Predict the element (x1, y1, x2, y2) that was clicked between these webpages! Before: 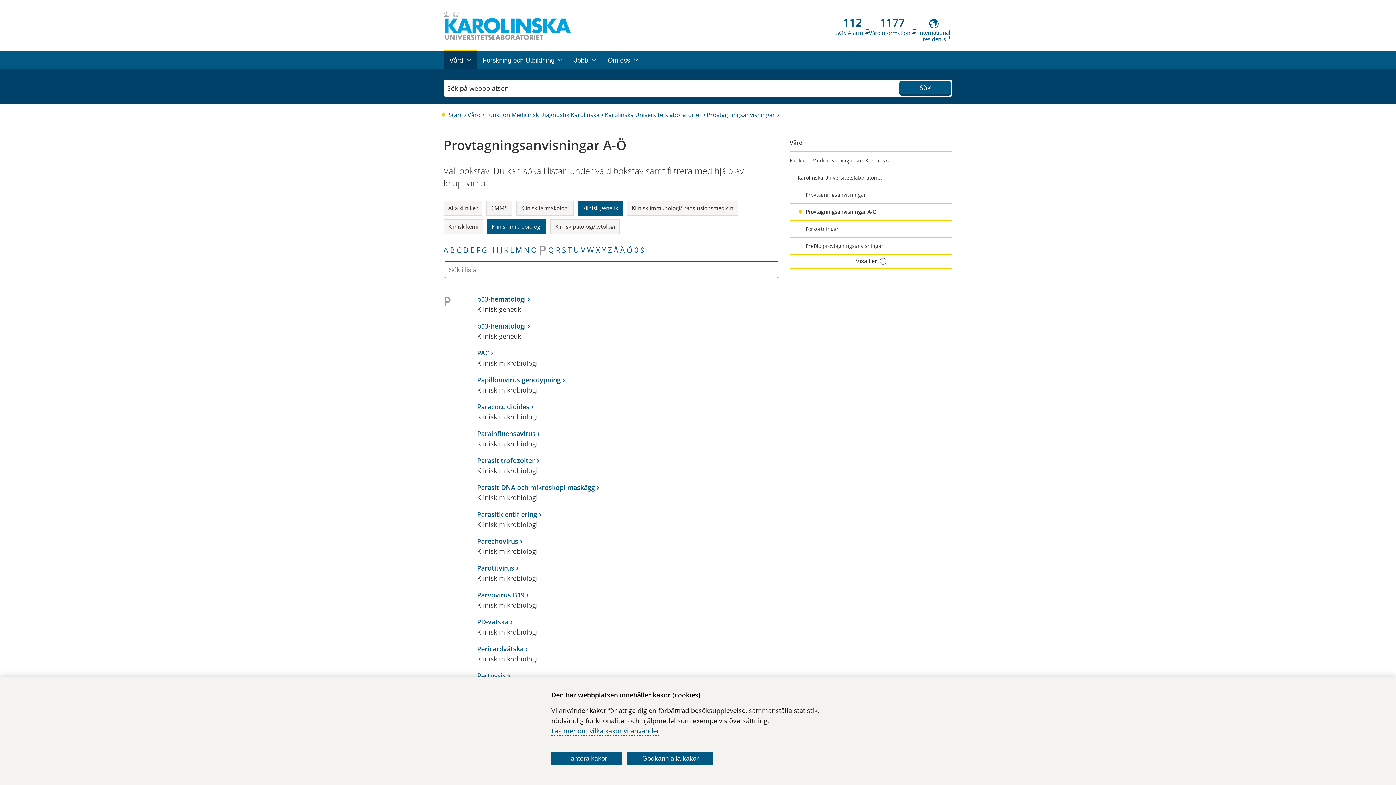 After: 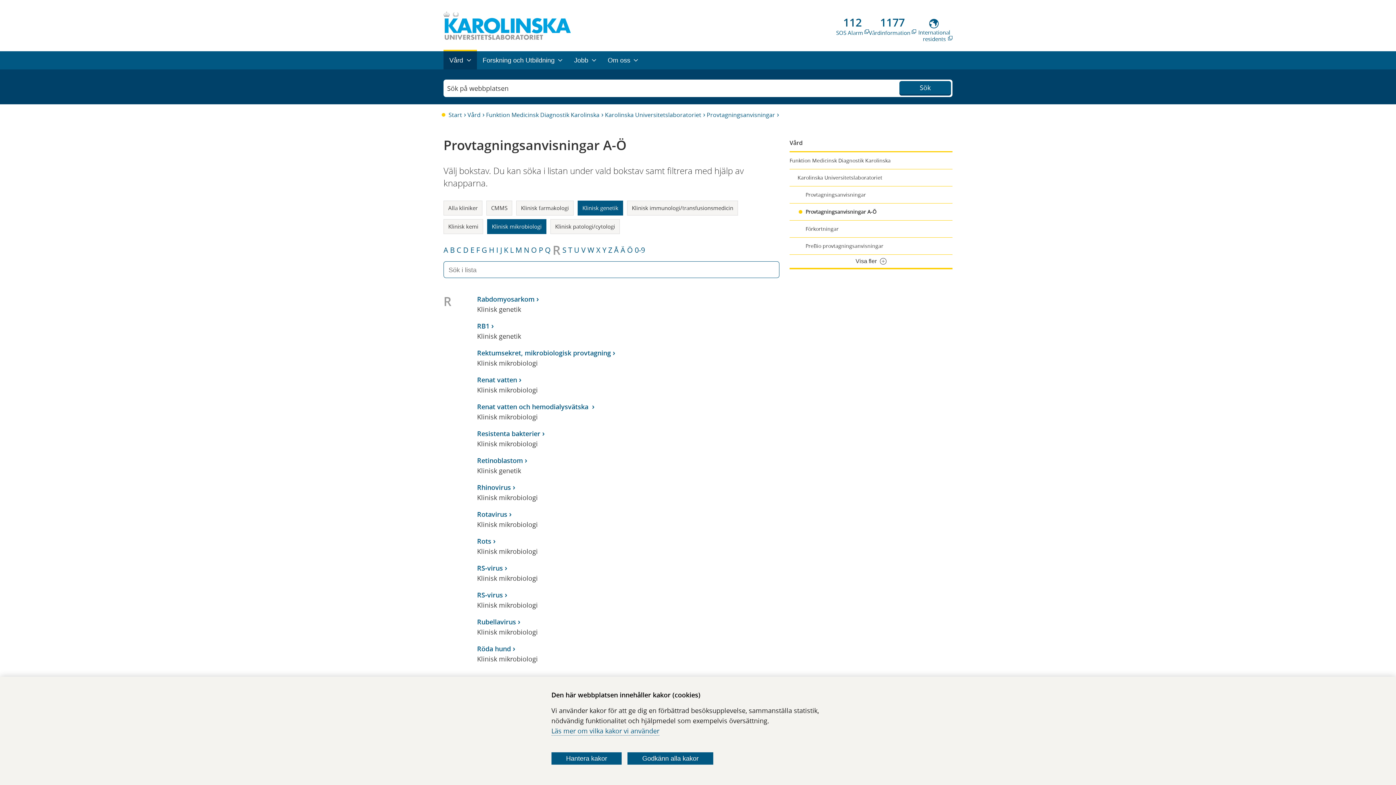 Action: bbox: (556, 245, 560, 255) label: R